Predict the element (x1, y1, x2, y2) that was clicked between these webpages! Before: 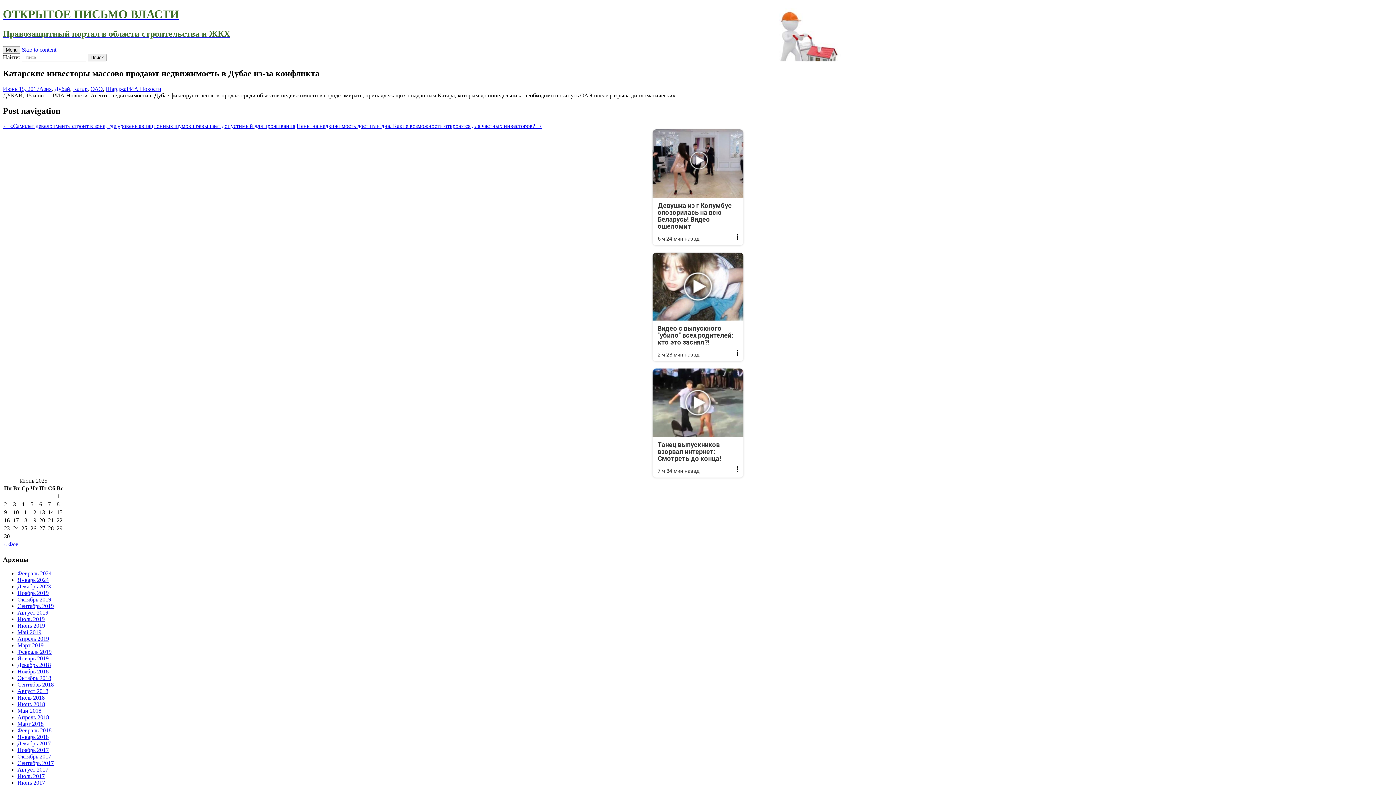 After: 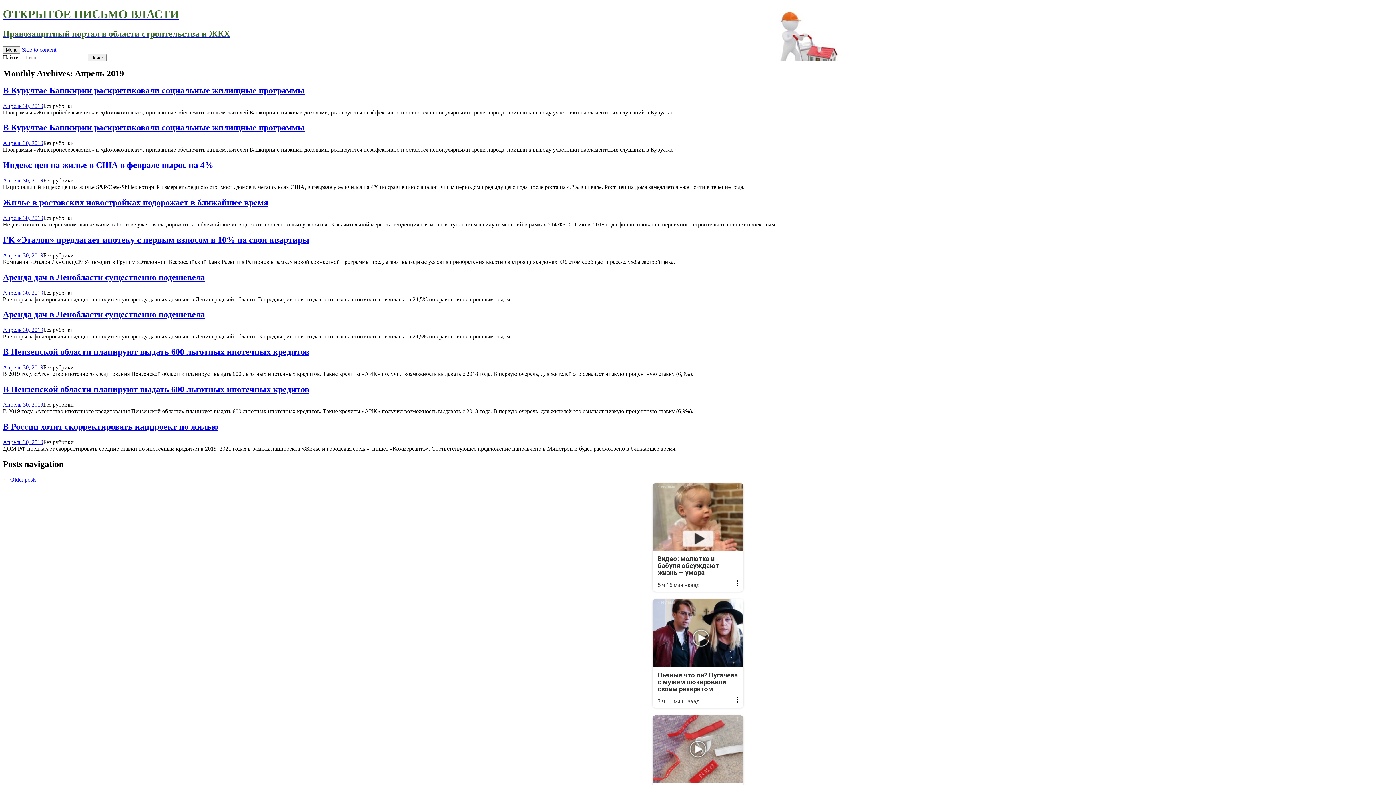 Action: bbox: (17, 636, 49, 642) label: Апрель 2019